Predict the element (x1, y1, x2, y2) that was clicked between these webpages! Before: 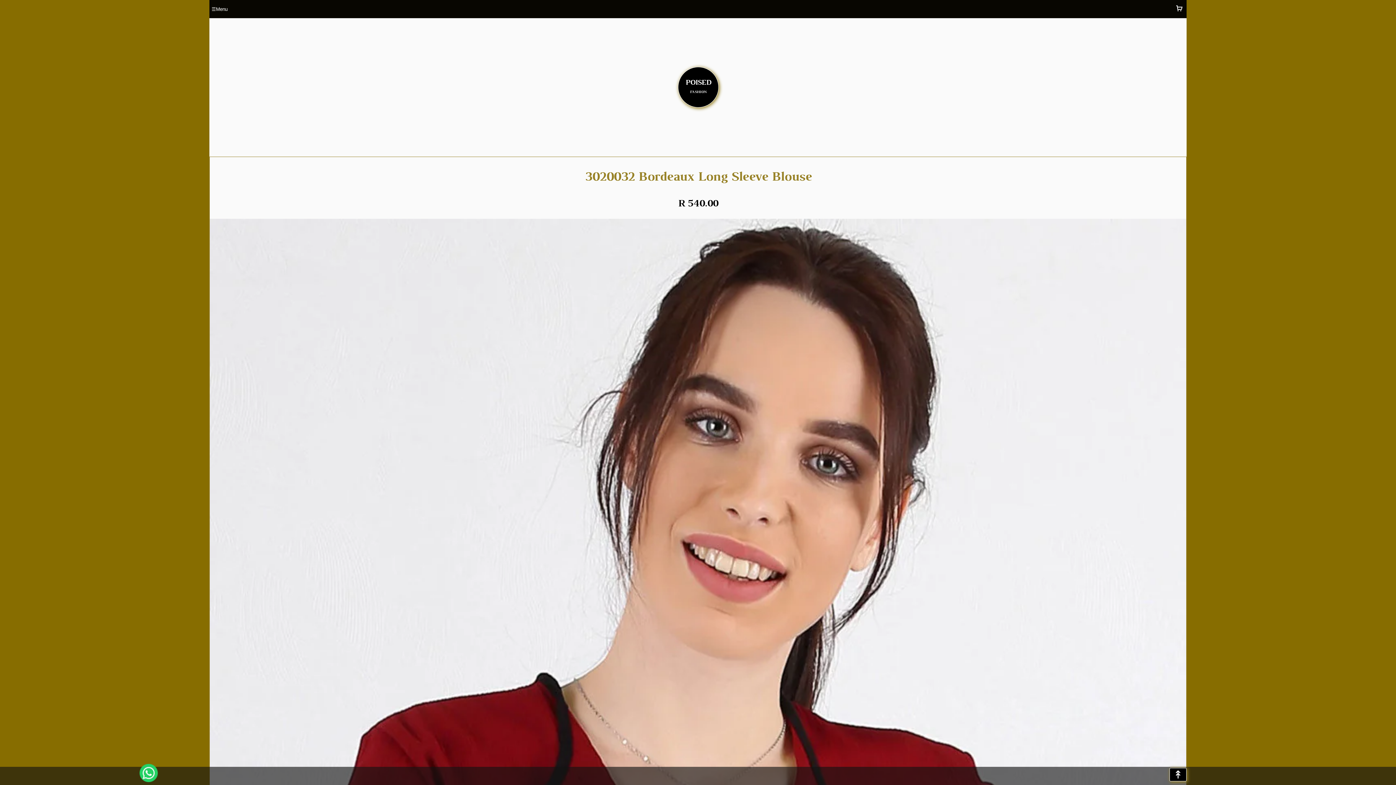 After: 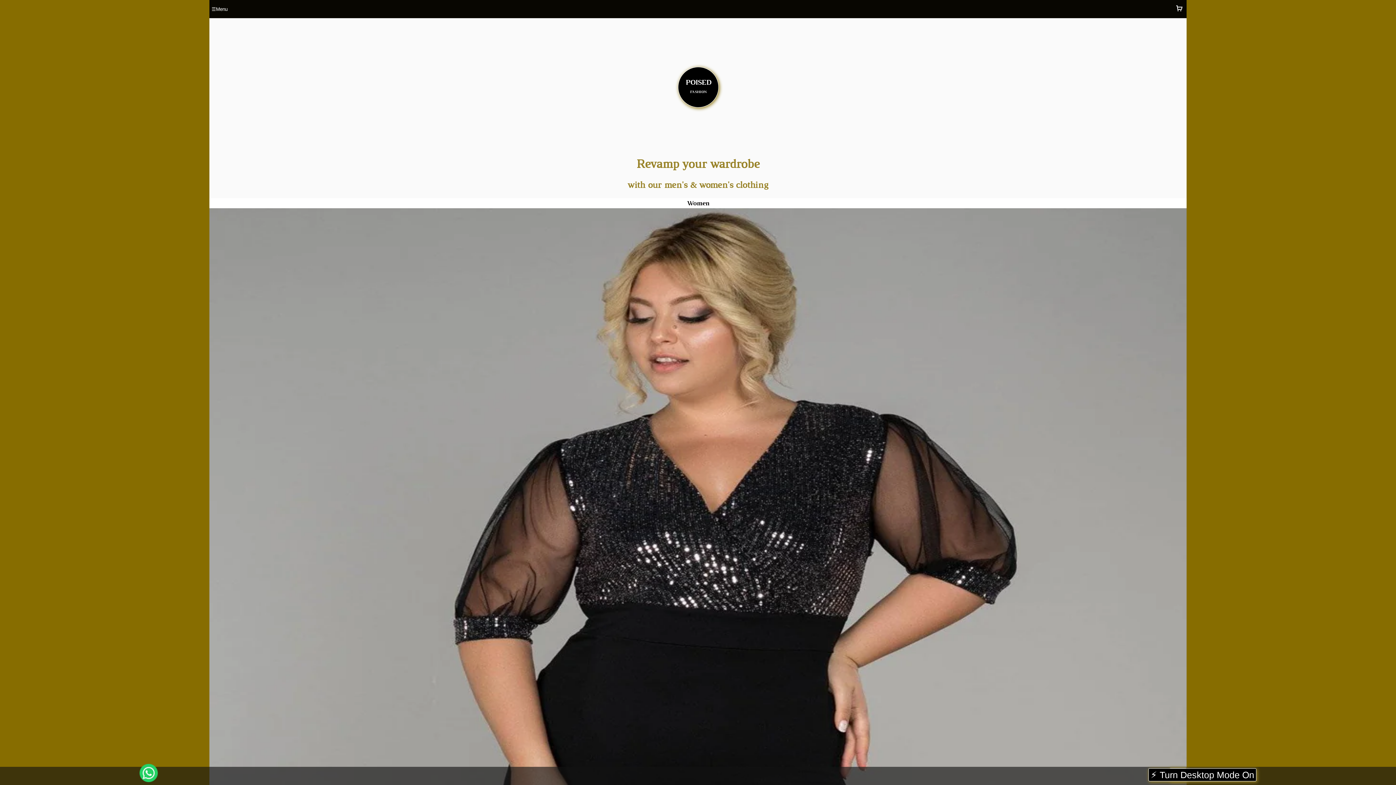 Action: label: POISED

FASHION bbox: (678, 77, 718, 92)